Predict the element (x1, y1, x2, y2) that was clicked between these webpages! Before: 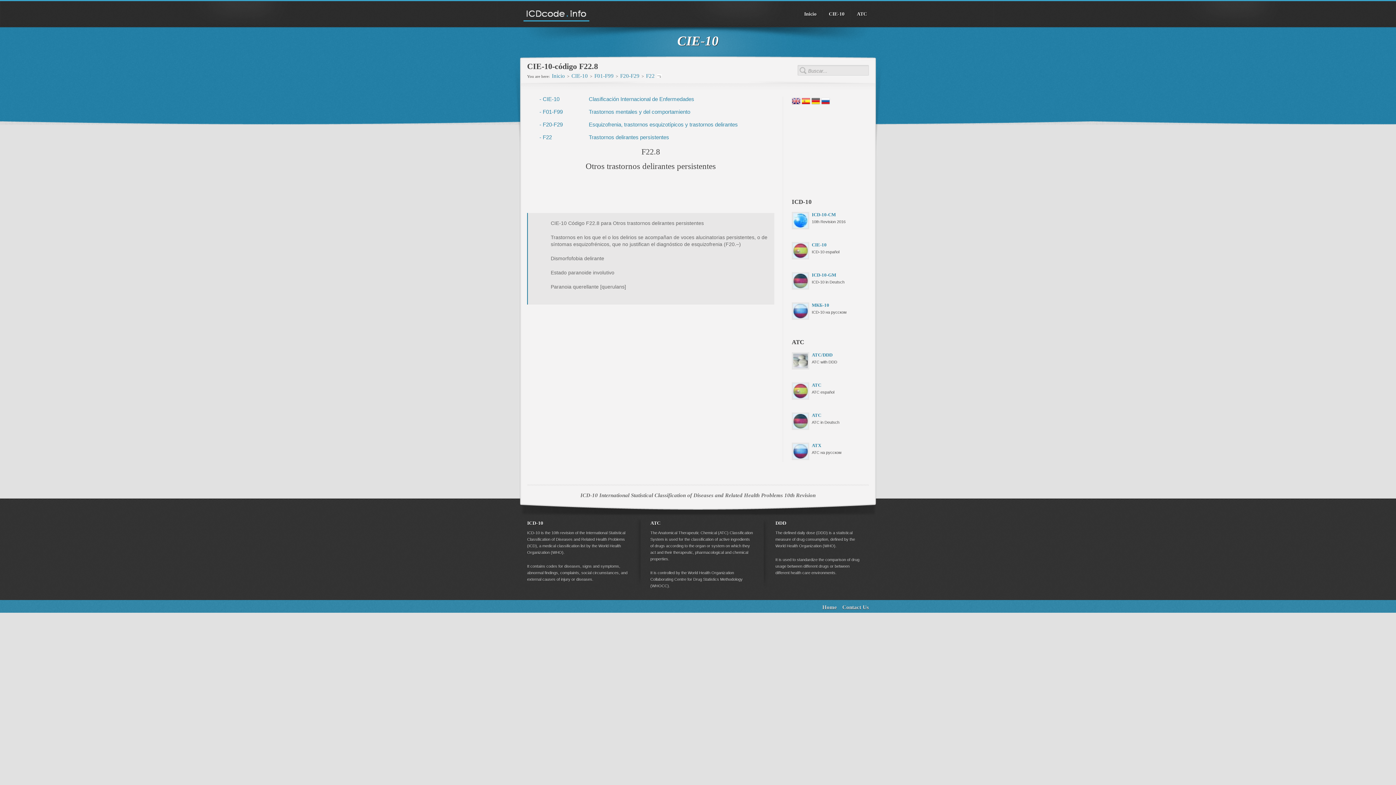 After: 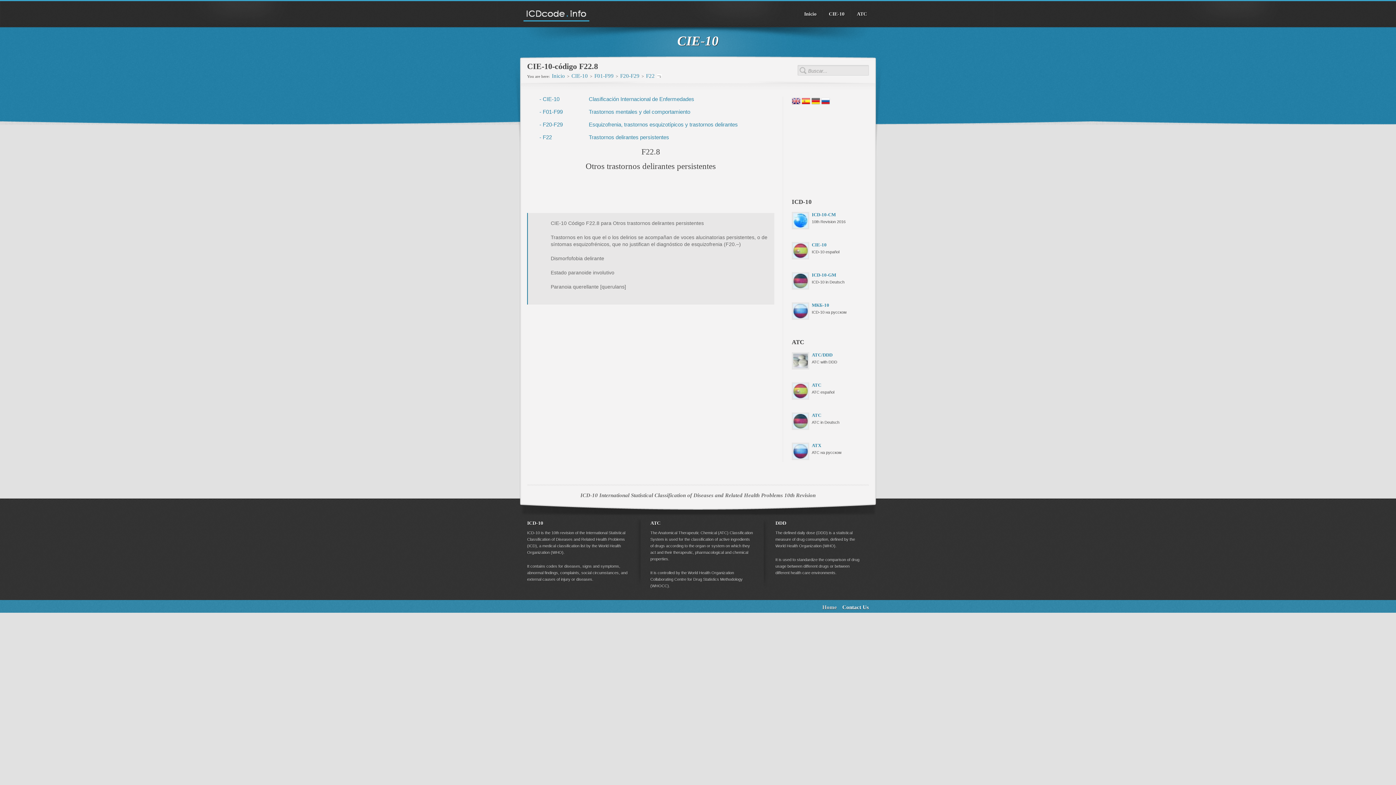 Action: bbox: (842, 604, 869, 610) label: Contact Us